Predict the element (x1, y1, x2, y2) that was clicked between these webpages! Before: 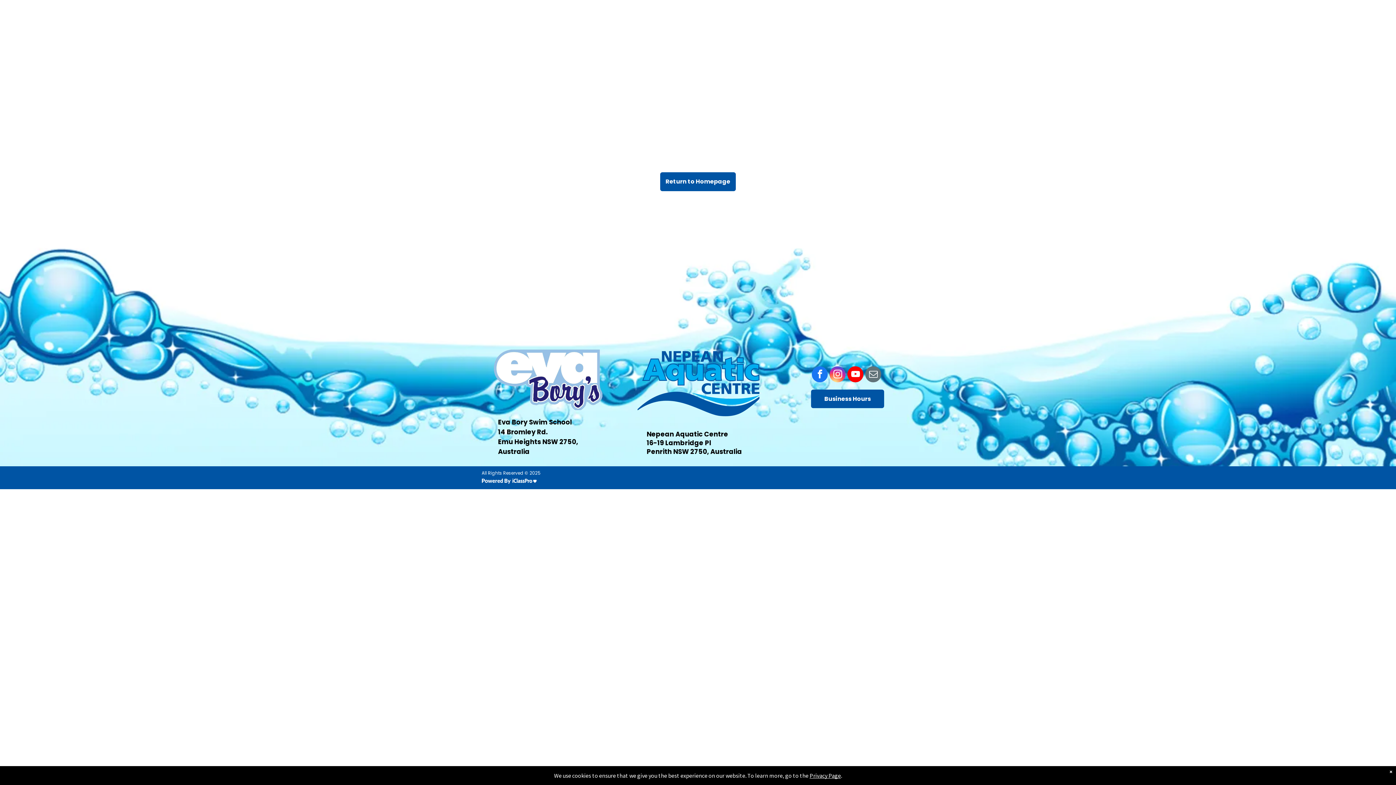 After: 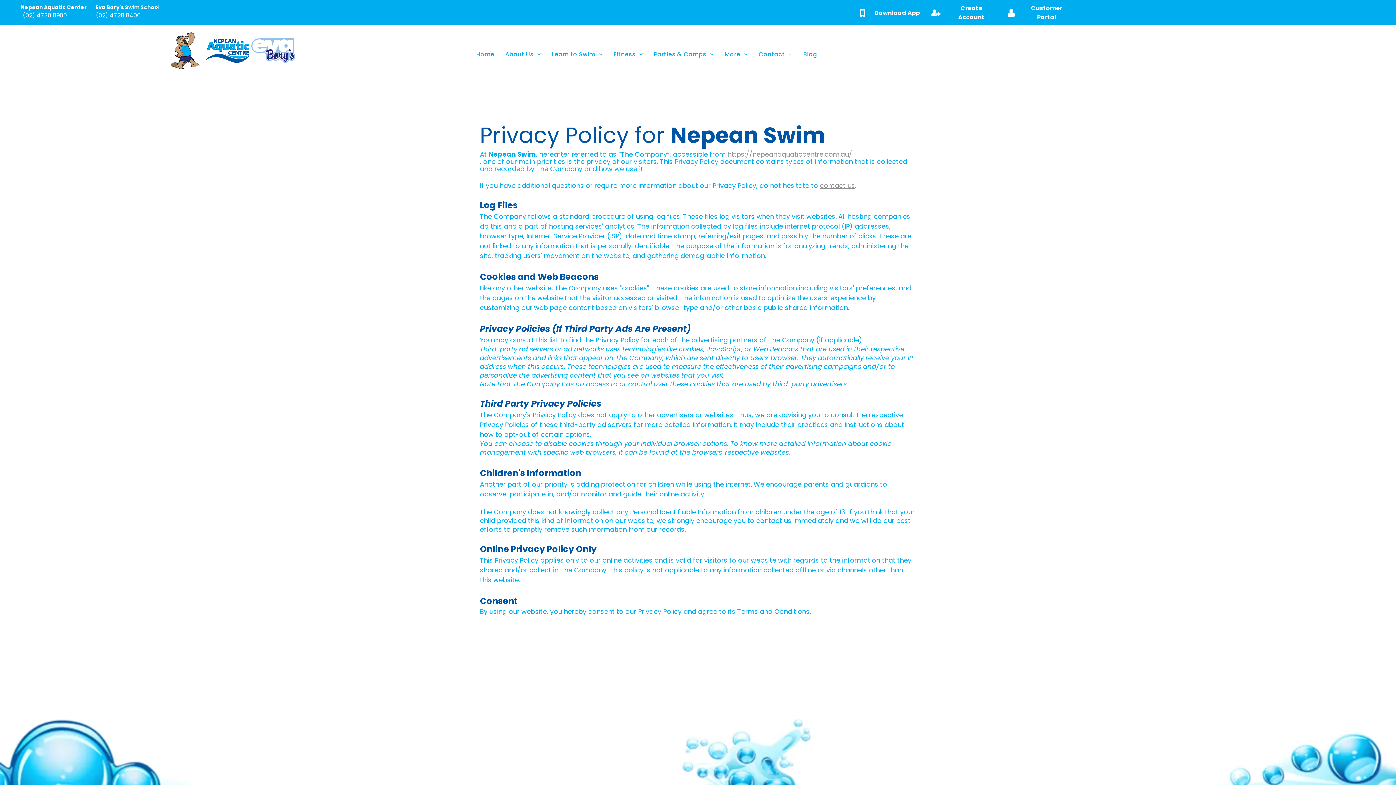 Action: label: Privacy Page bbox: (809, 772, 841, 779)